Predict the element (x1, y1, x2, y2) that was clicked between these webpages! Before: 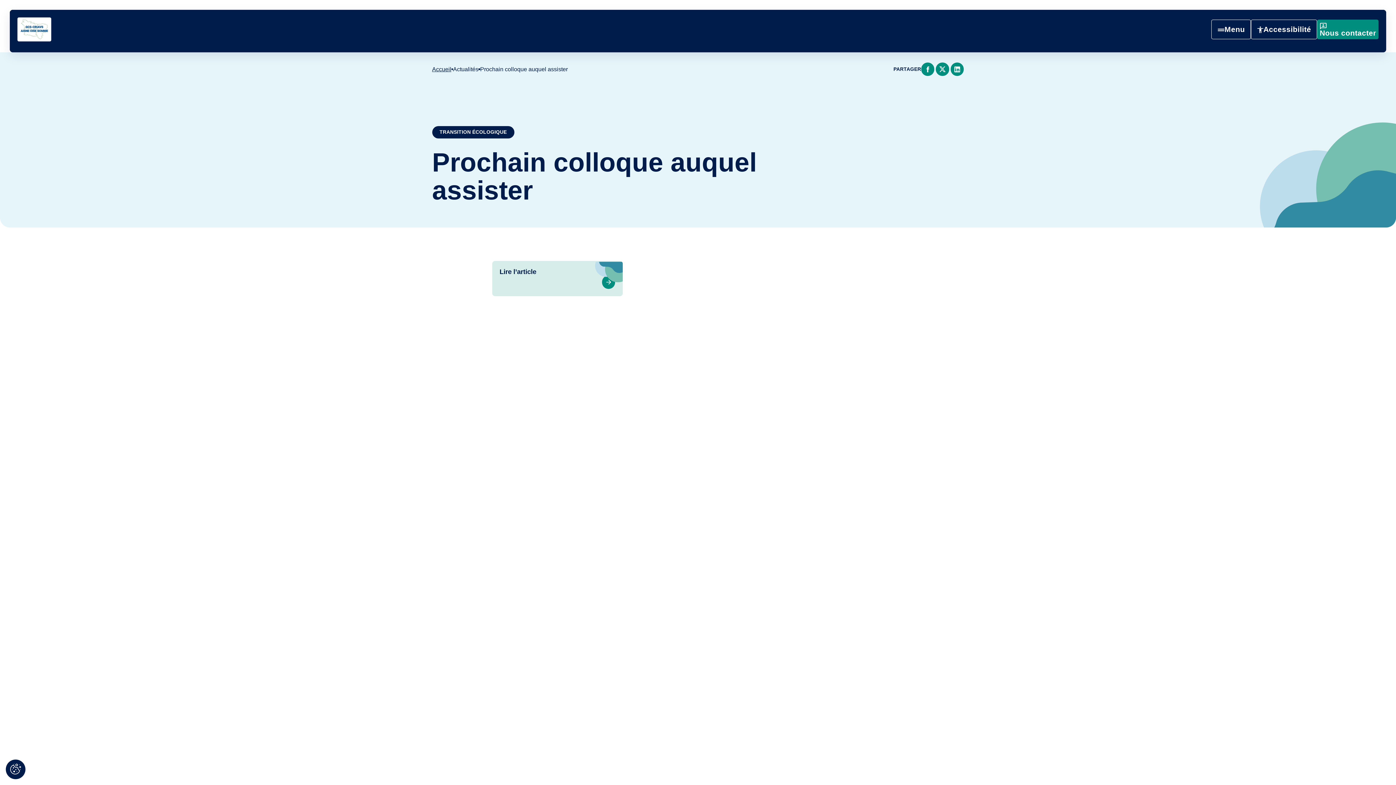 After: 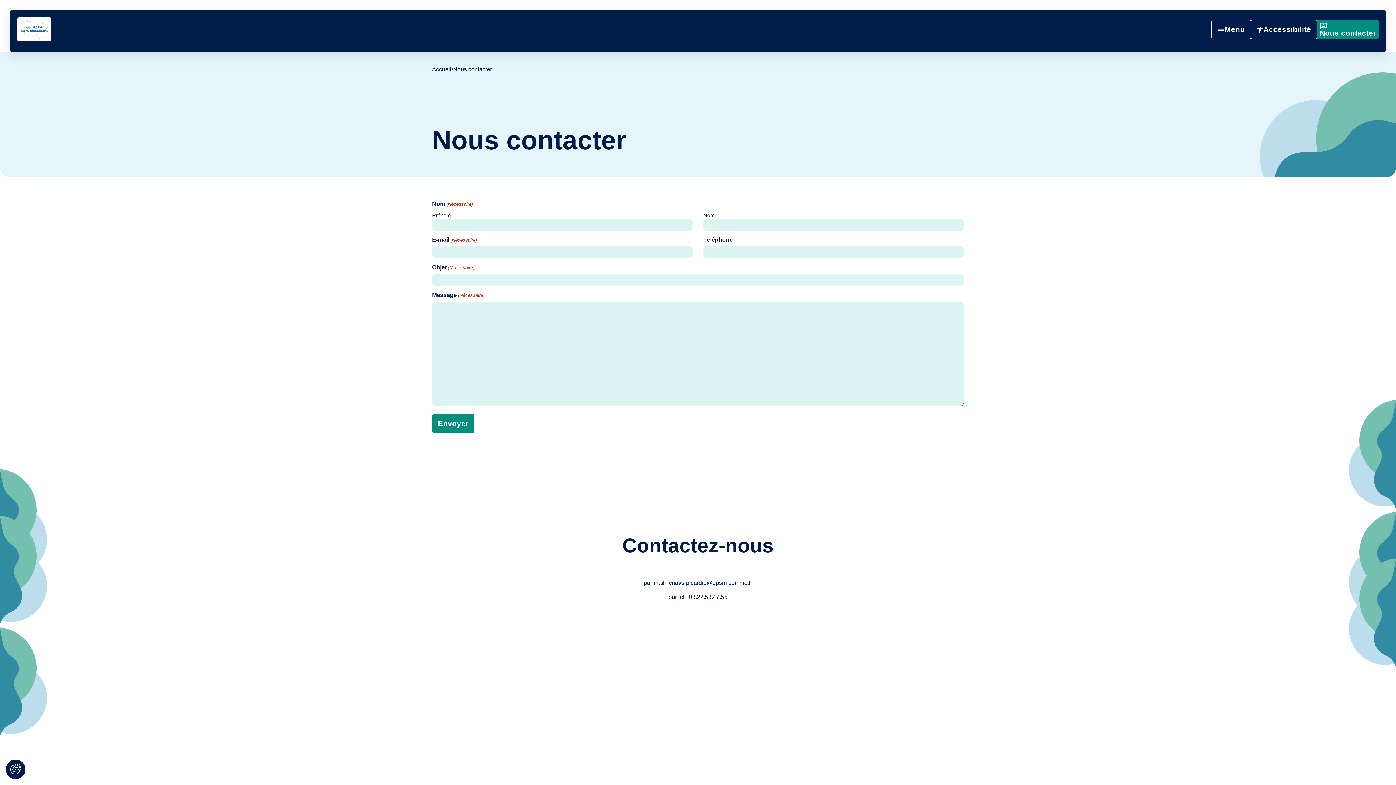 Action: bbox: (1317, 19, 1378, 39) label: Nous contacter